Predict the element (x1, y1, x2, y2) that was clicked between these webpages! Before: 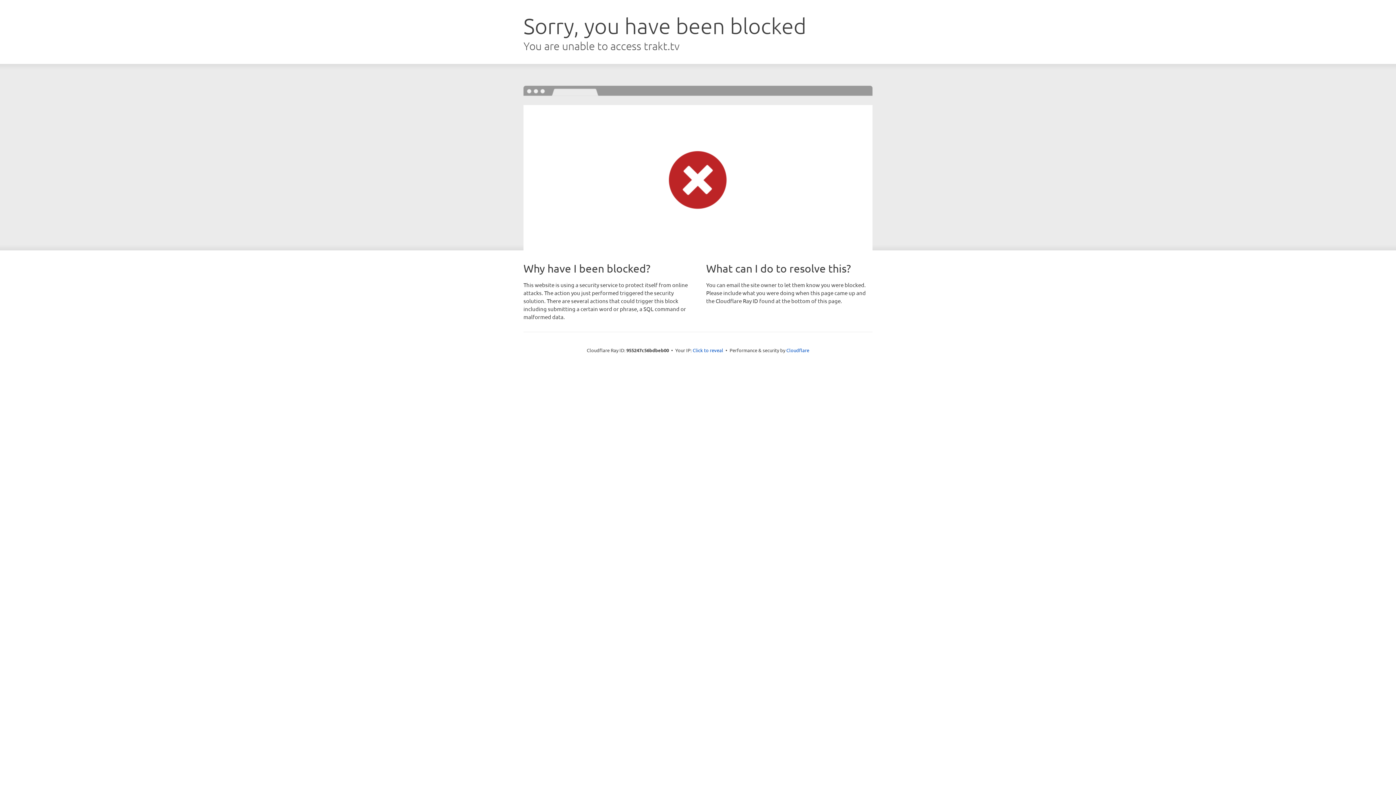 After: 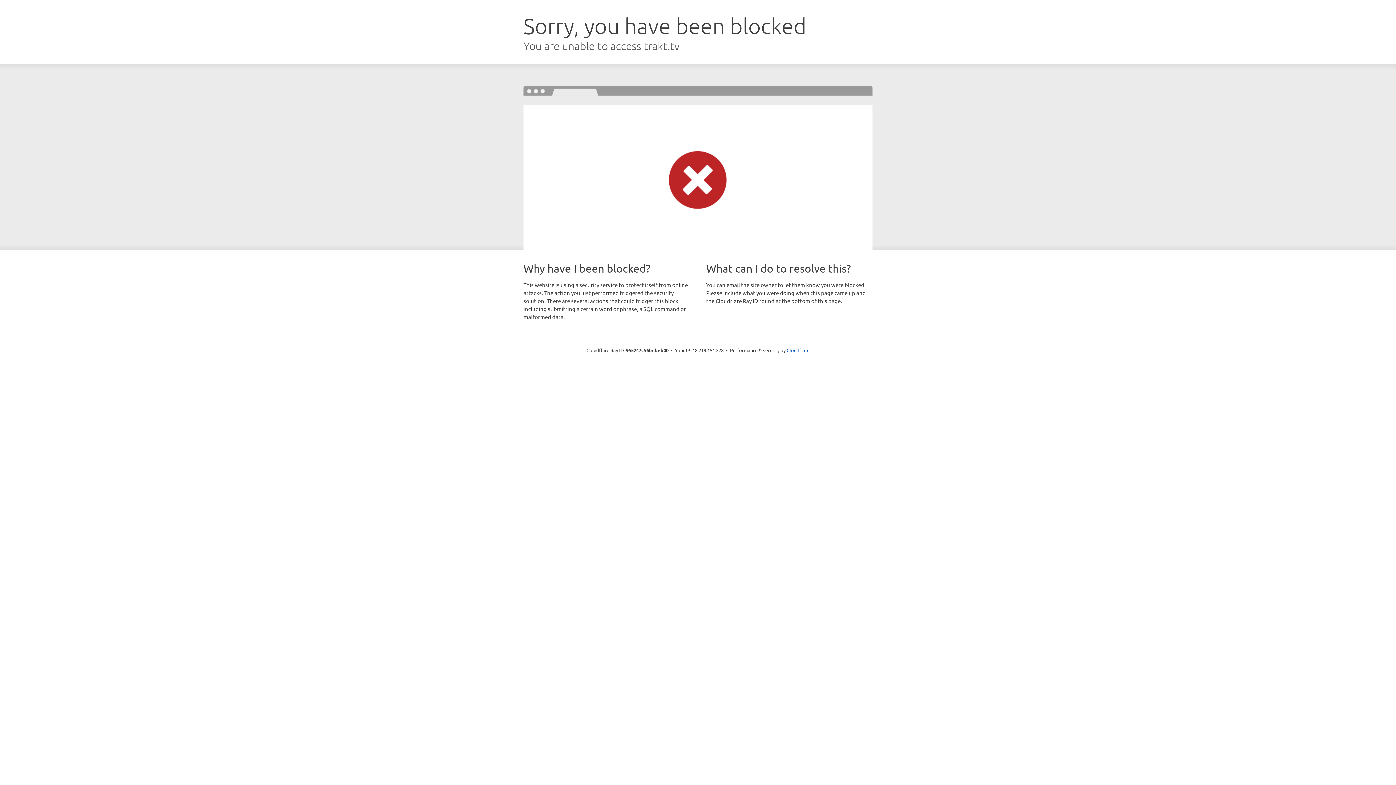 Action: label: Click to reveal bbox: (692, 346, 723, 353)